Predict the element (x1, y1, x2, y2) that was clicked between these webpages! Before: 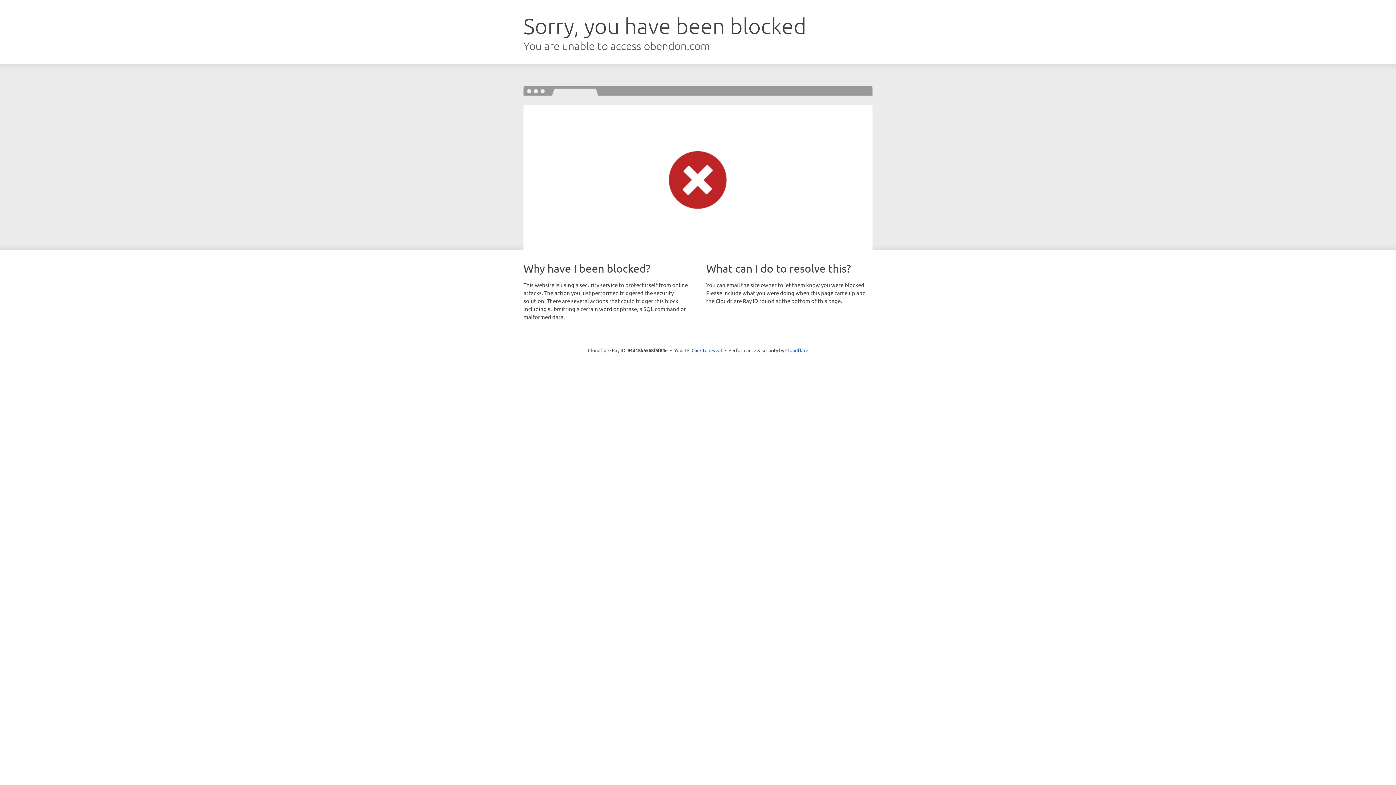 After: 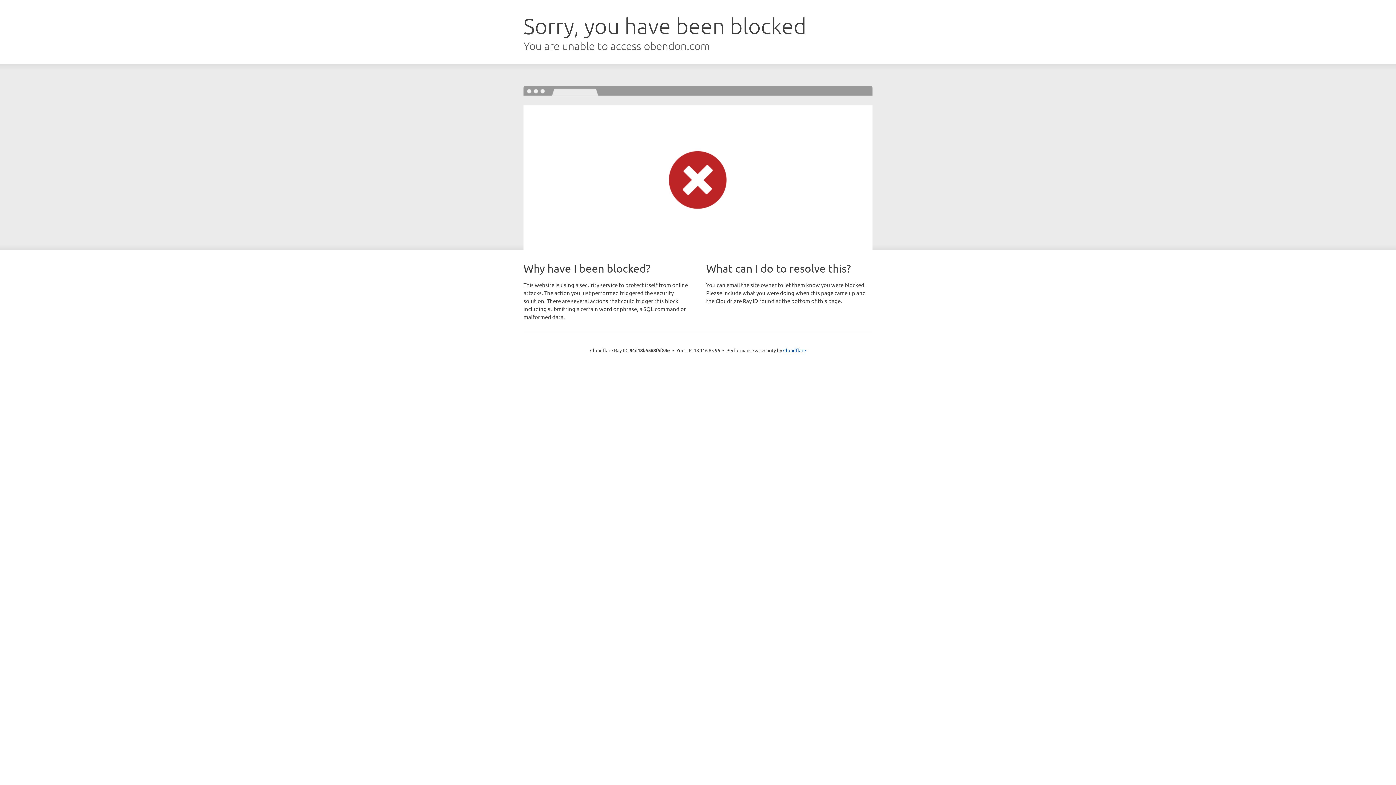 Action: bbox: (691, 346, 722, 353) label: Click to reveal